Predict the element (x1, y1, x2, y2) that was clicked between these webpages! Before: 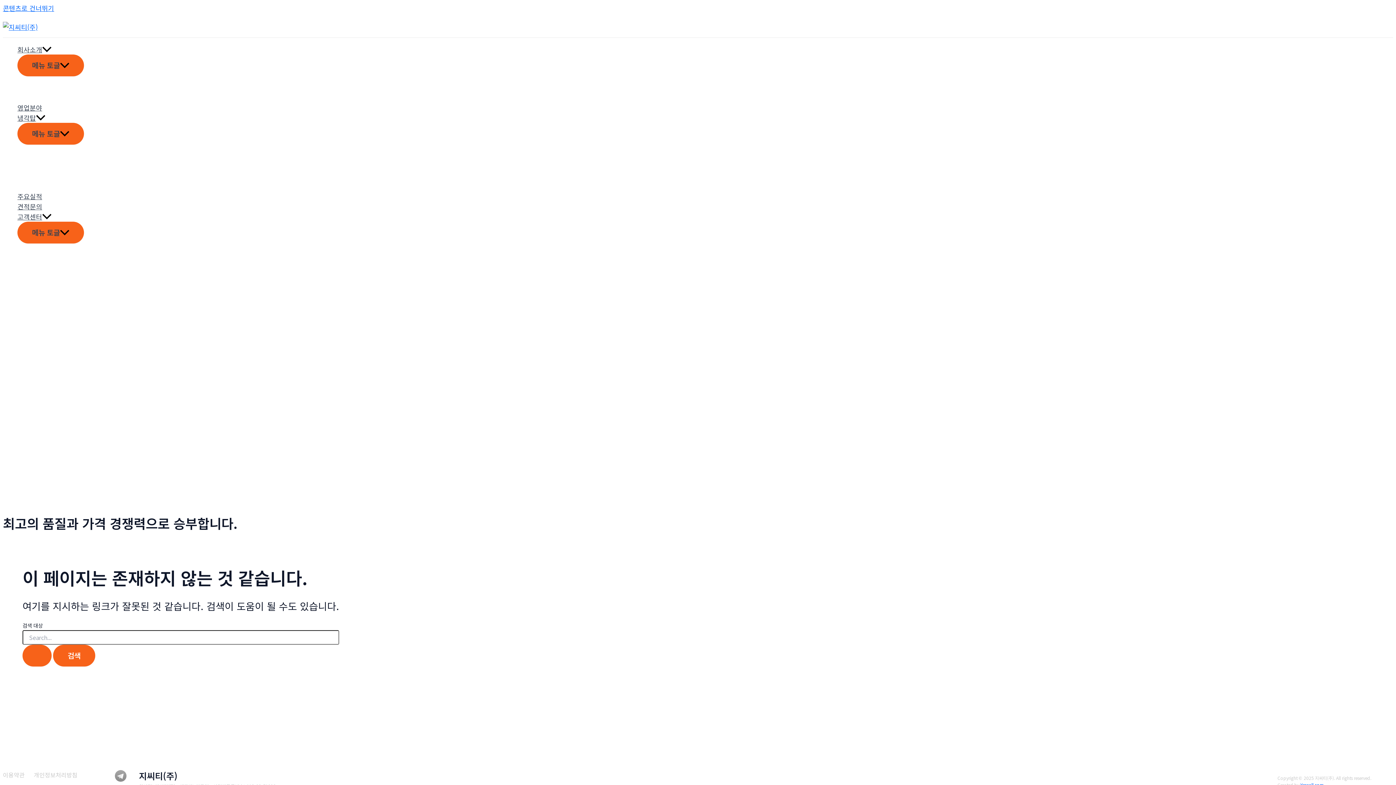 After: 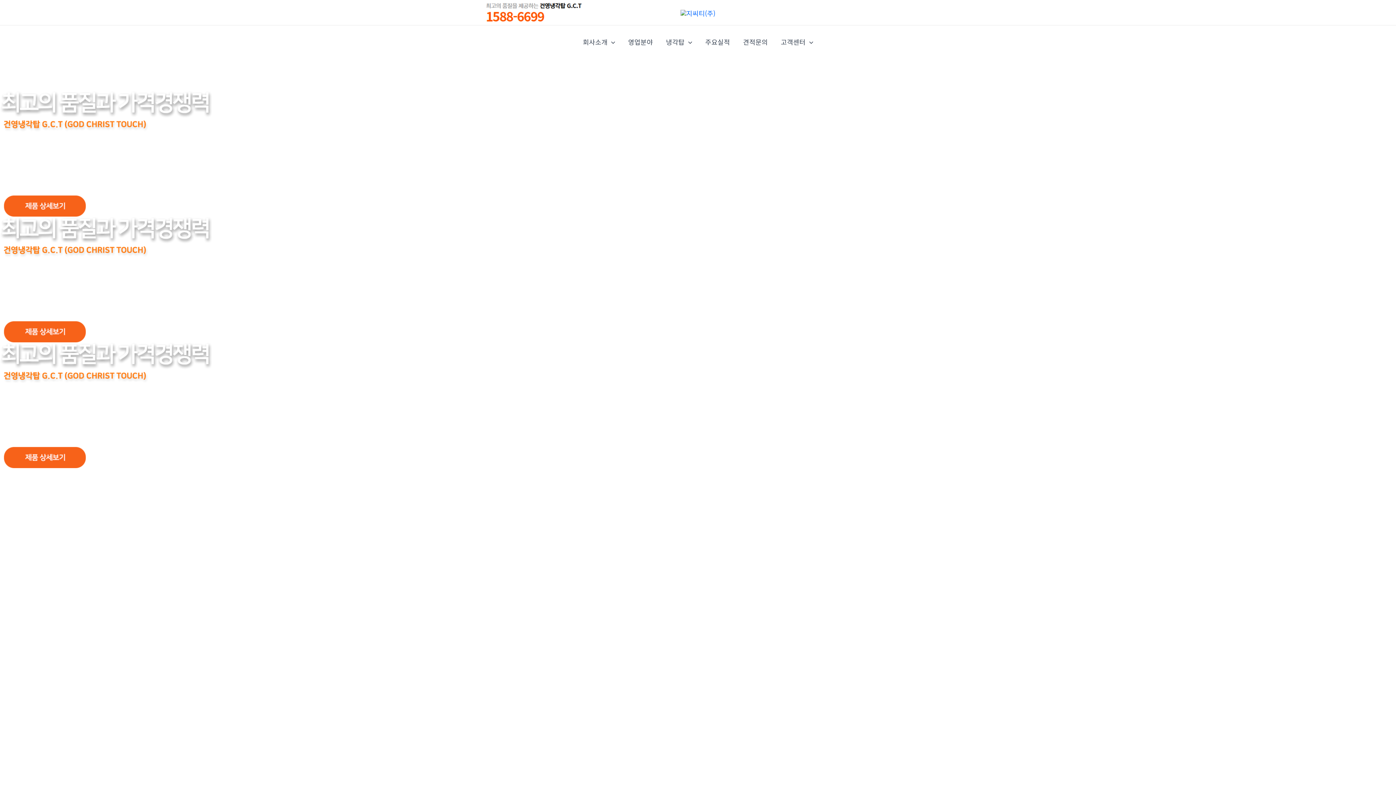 Action: bbox: (2, 22, 37, 31)